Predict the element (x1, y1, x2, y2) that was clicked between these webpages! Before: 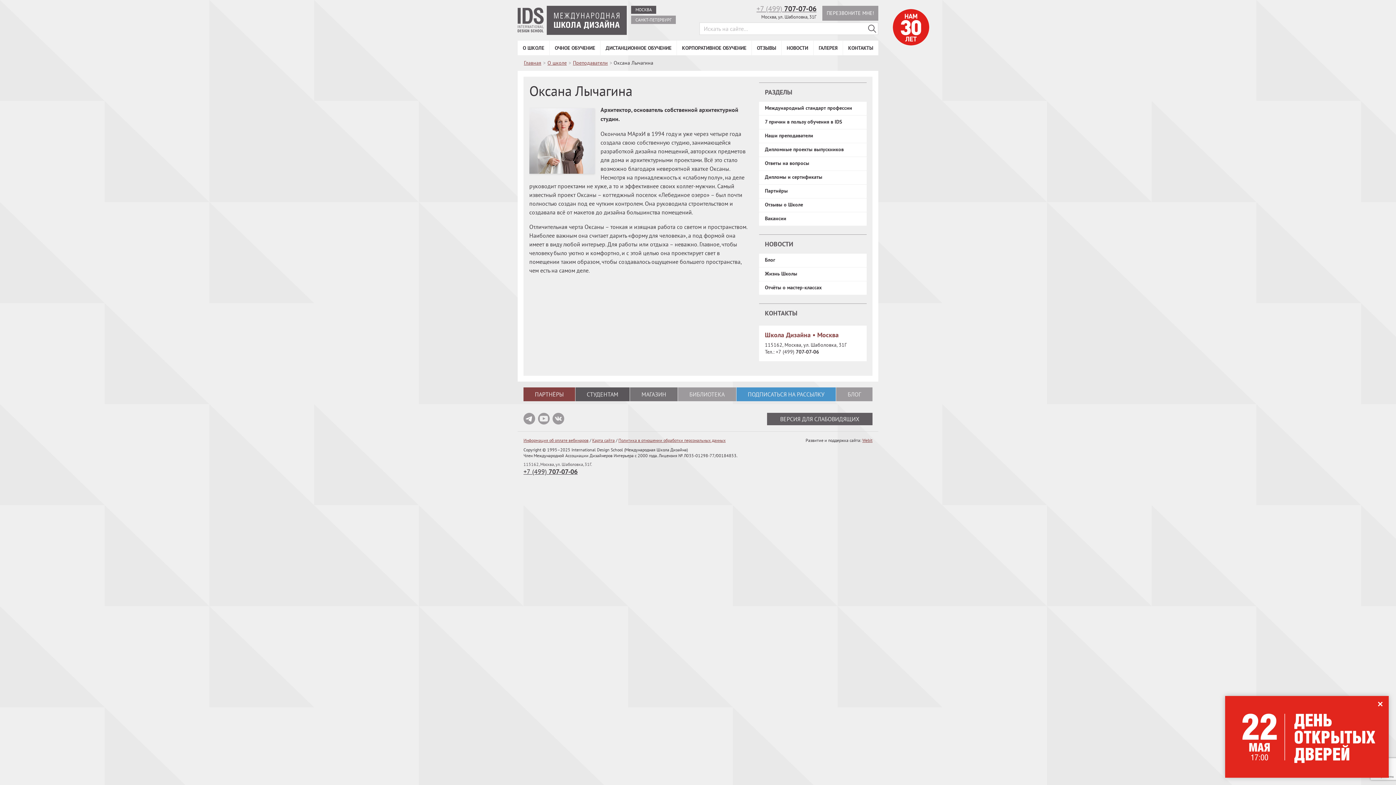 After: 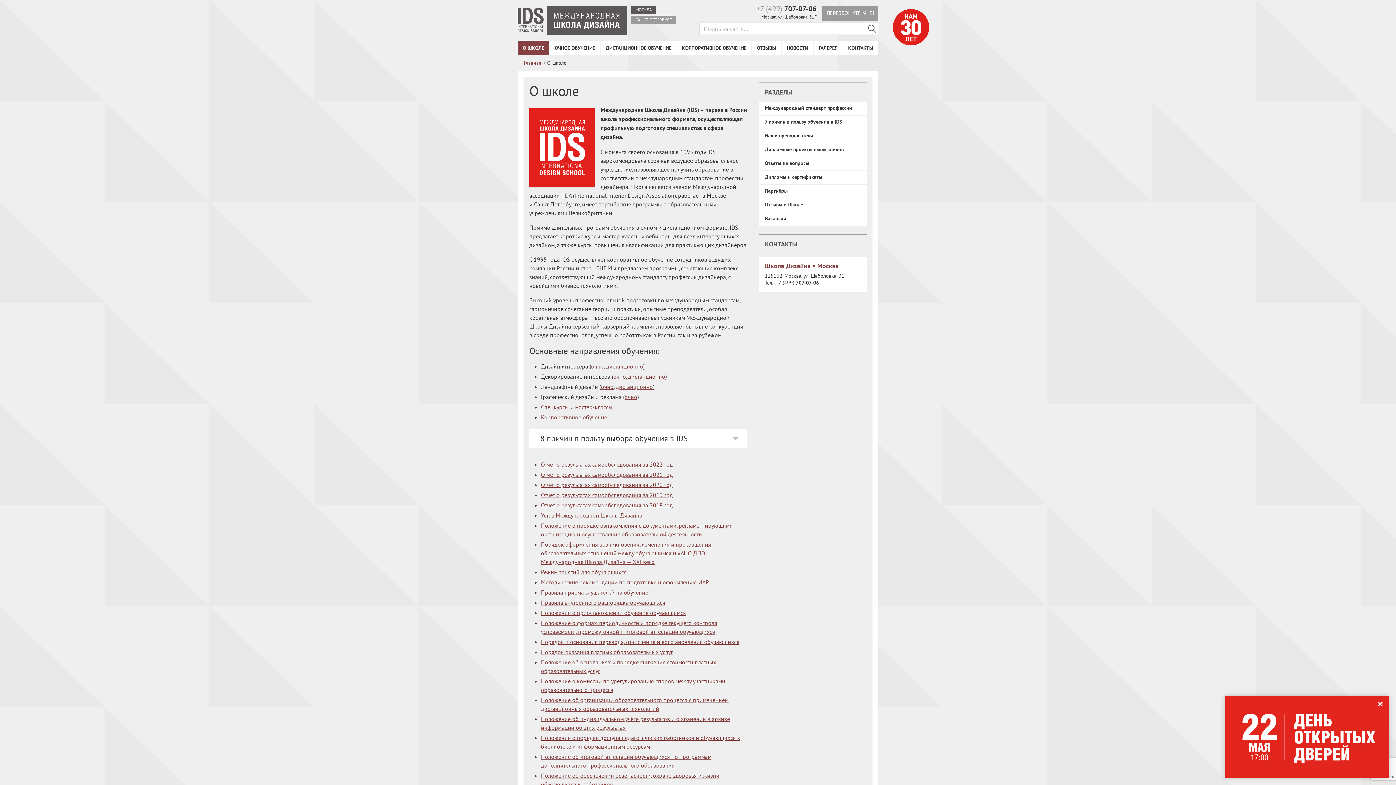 Action: bbox: (520, 40, 546, 55) label: О ШКОЛЕ